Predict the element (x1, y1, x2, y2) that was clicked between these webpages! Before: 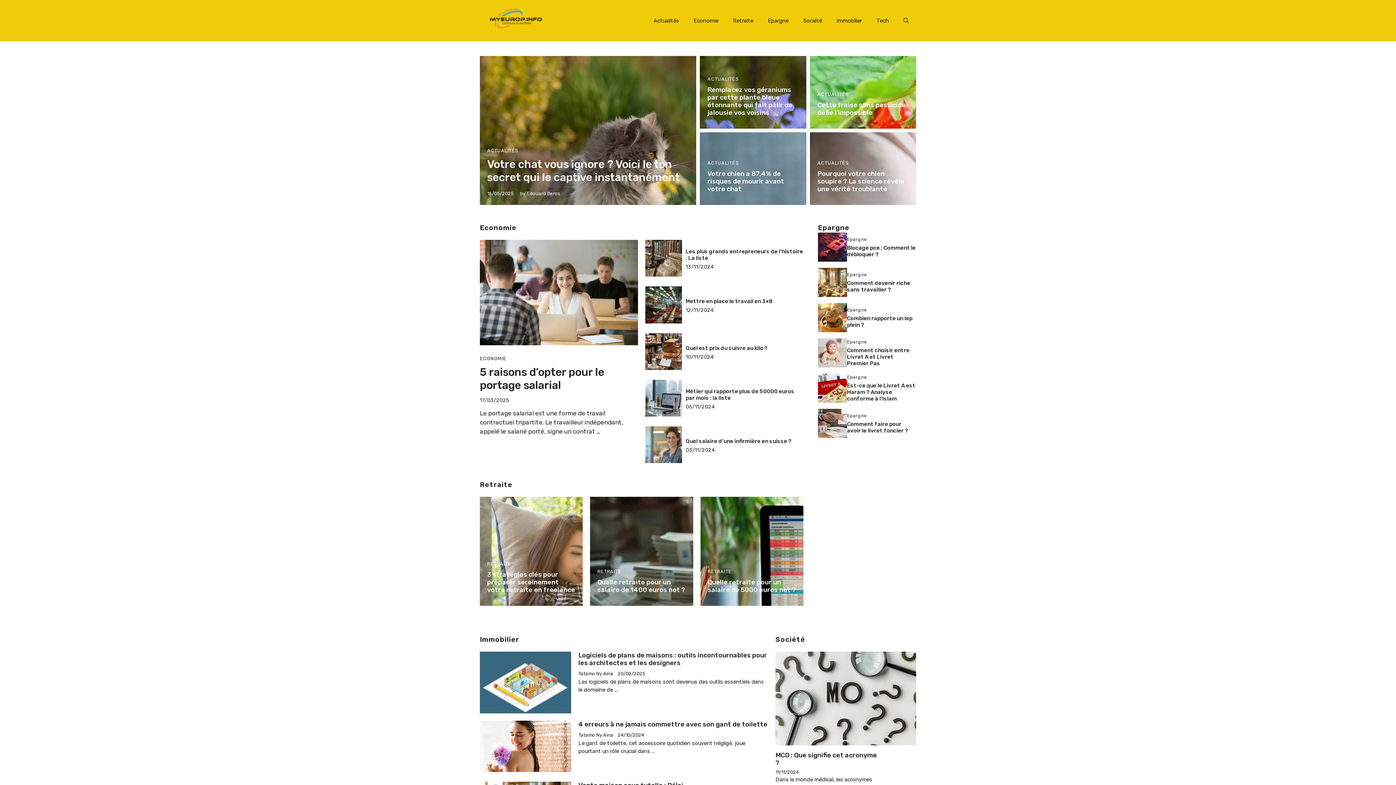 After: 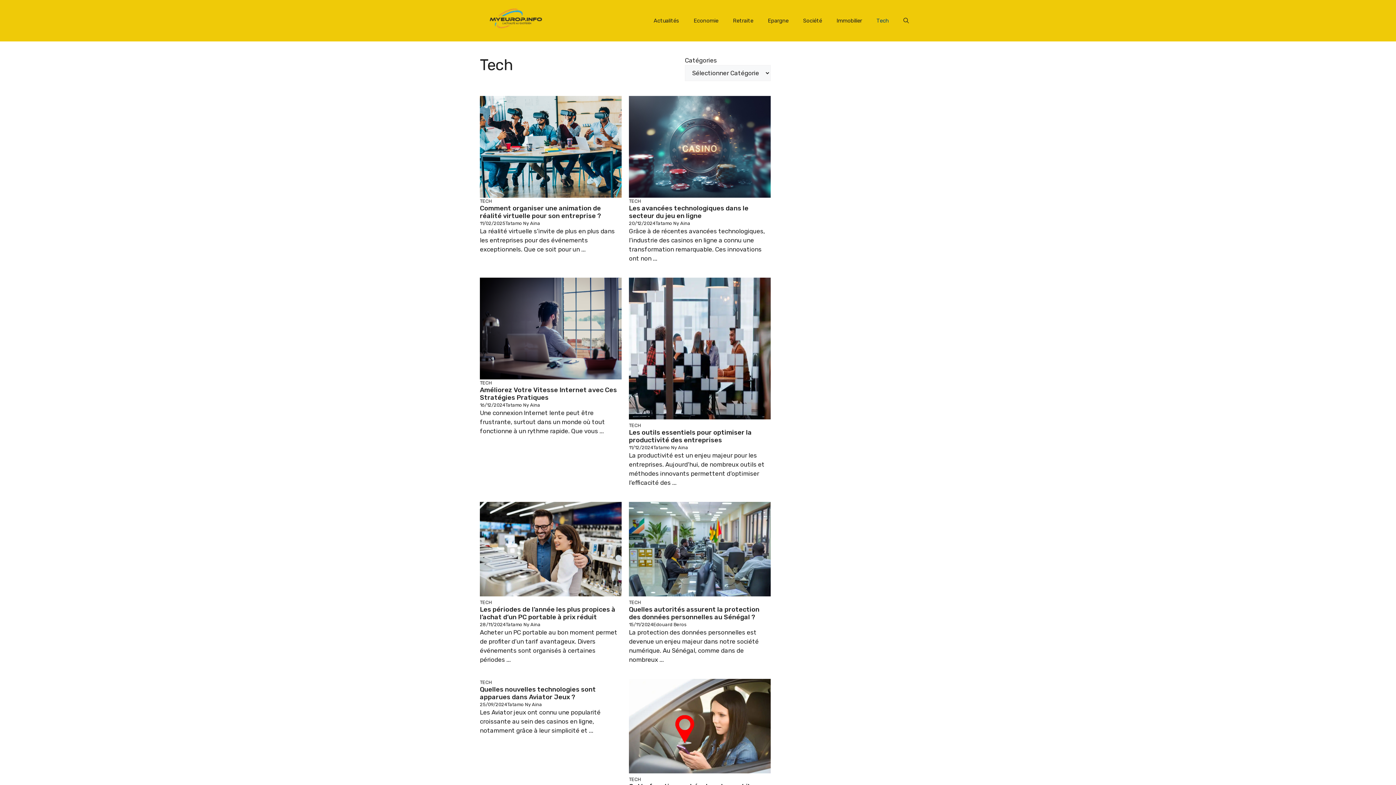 Action: bbox: (869, 9, 896, 31) label: Tech